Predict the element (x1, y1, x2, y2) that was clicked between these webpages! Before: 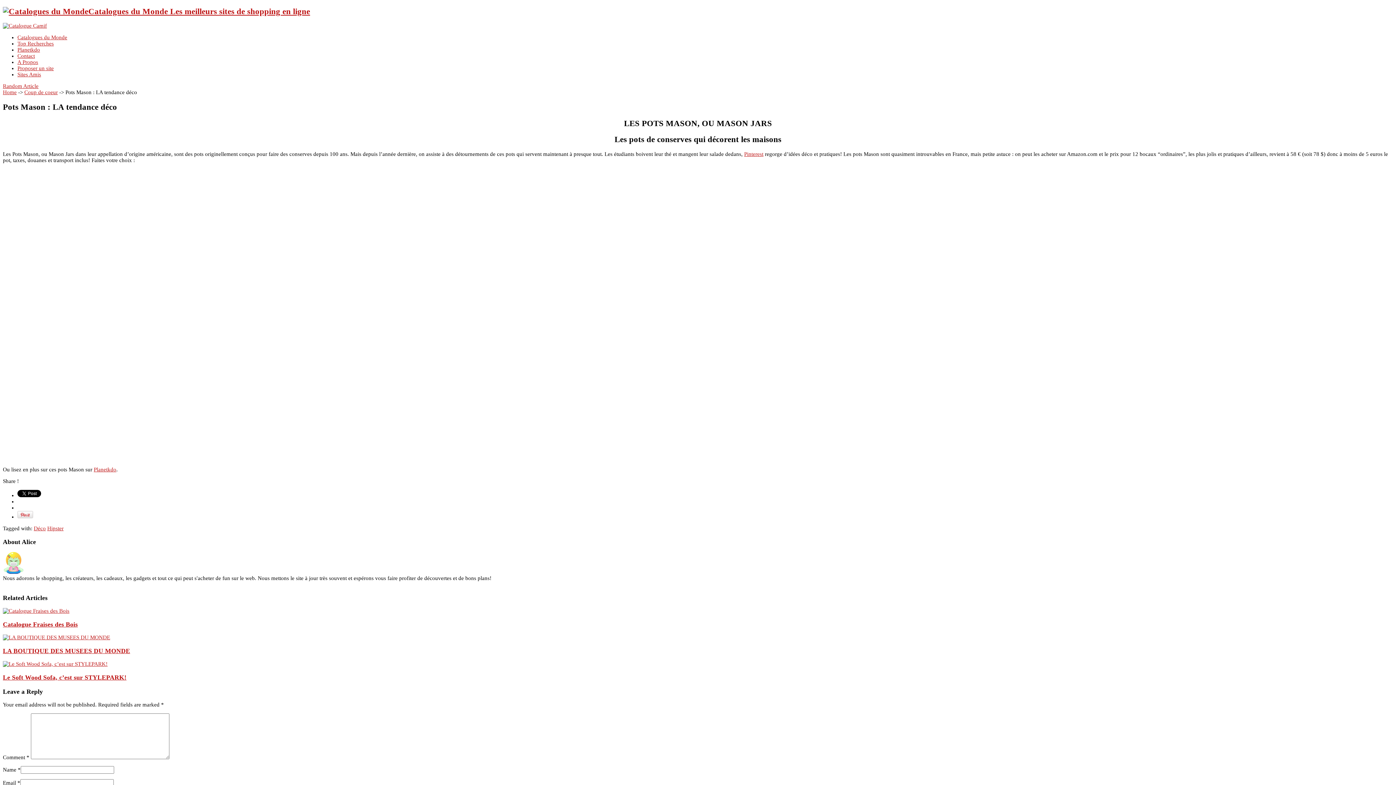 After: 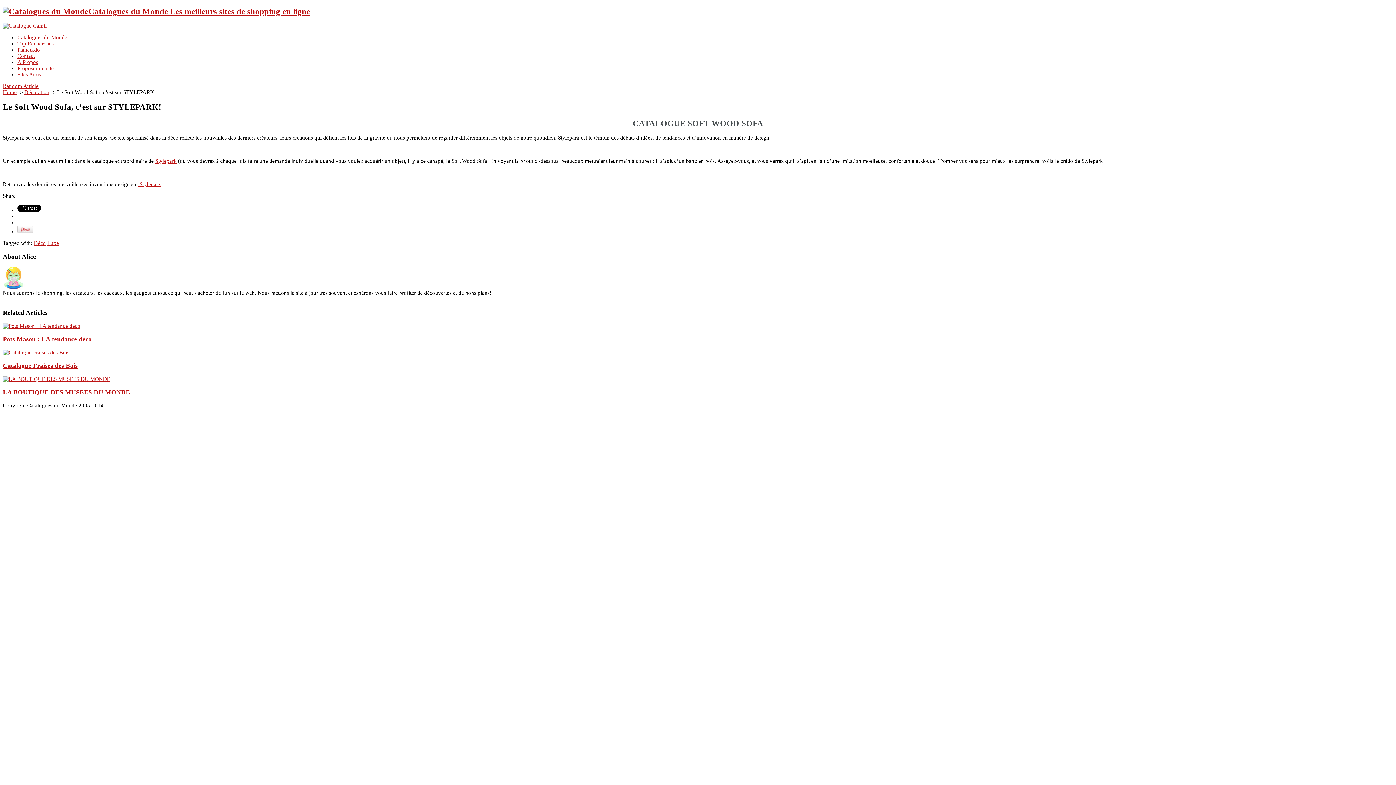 Action: bbox: (2, 661, 107, 667)